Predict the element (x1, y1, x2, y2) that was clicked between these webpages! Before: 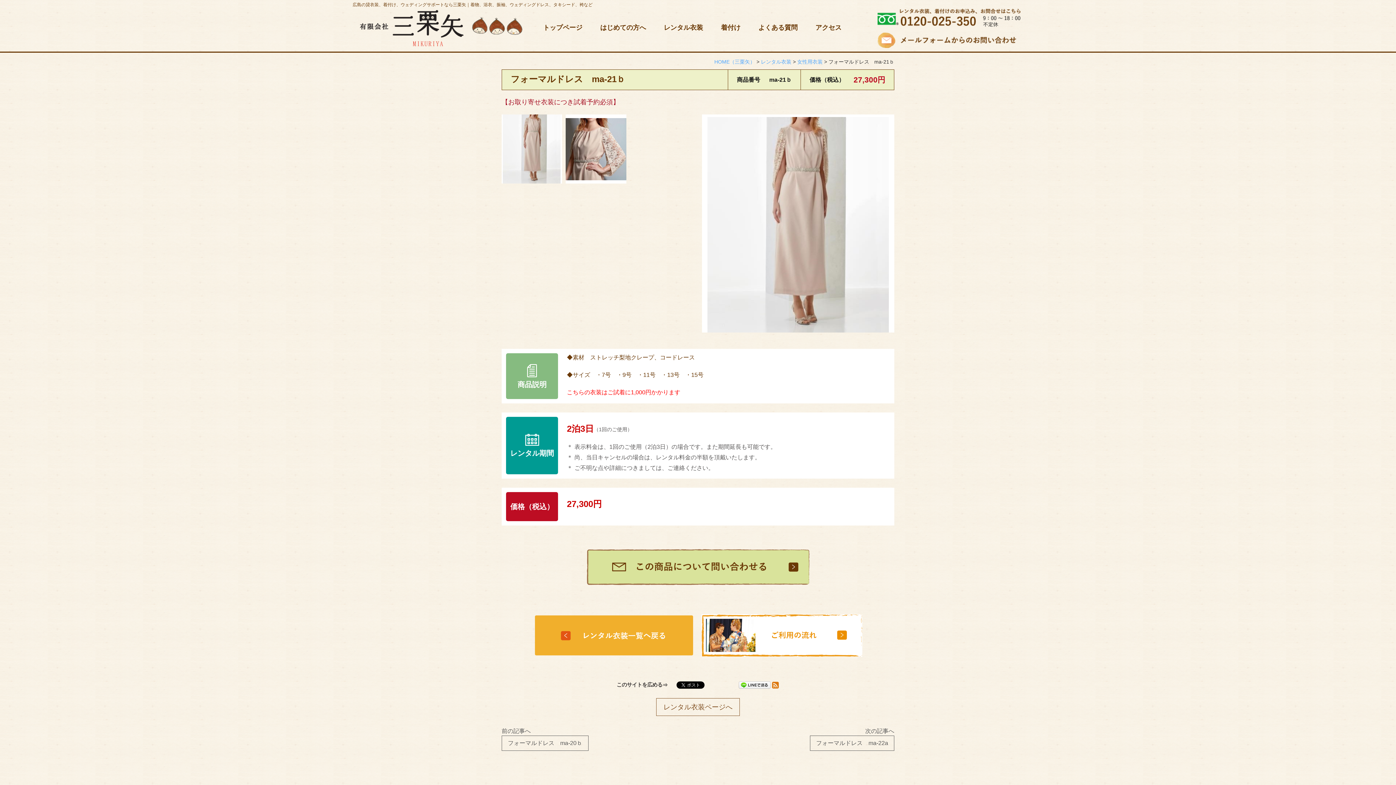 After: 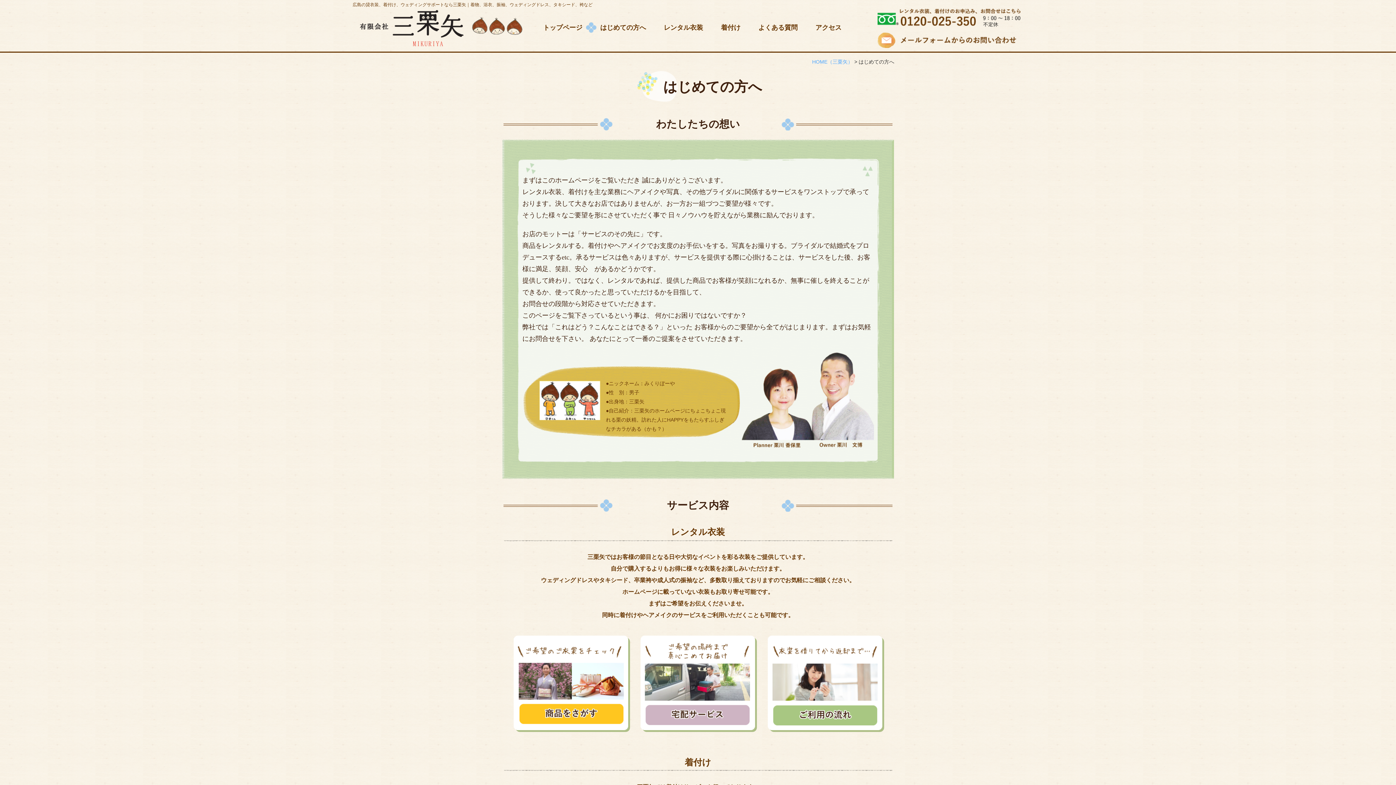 Action: label: はじめての方へ bbox: (586, 23, 646, 31)